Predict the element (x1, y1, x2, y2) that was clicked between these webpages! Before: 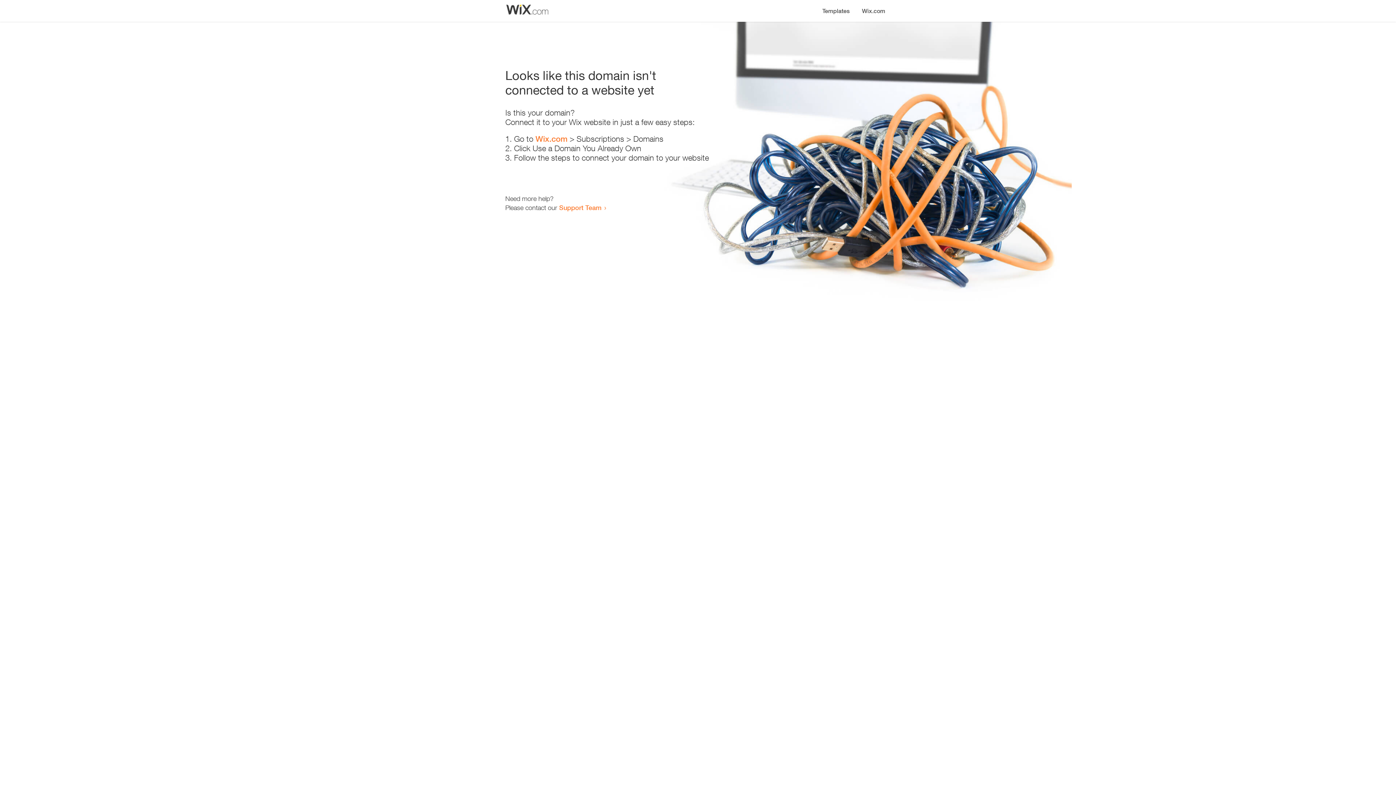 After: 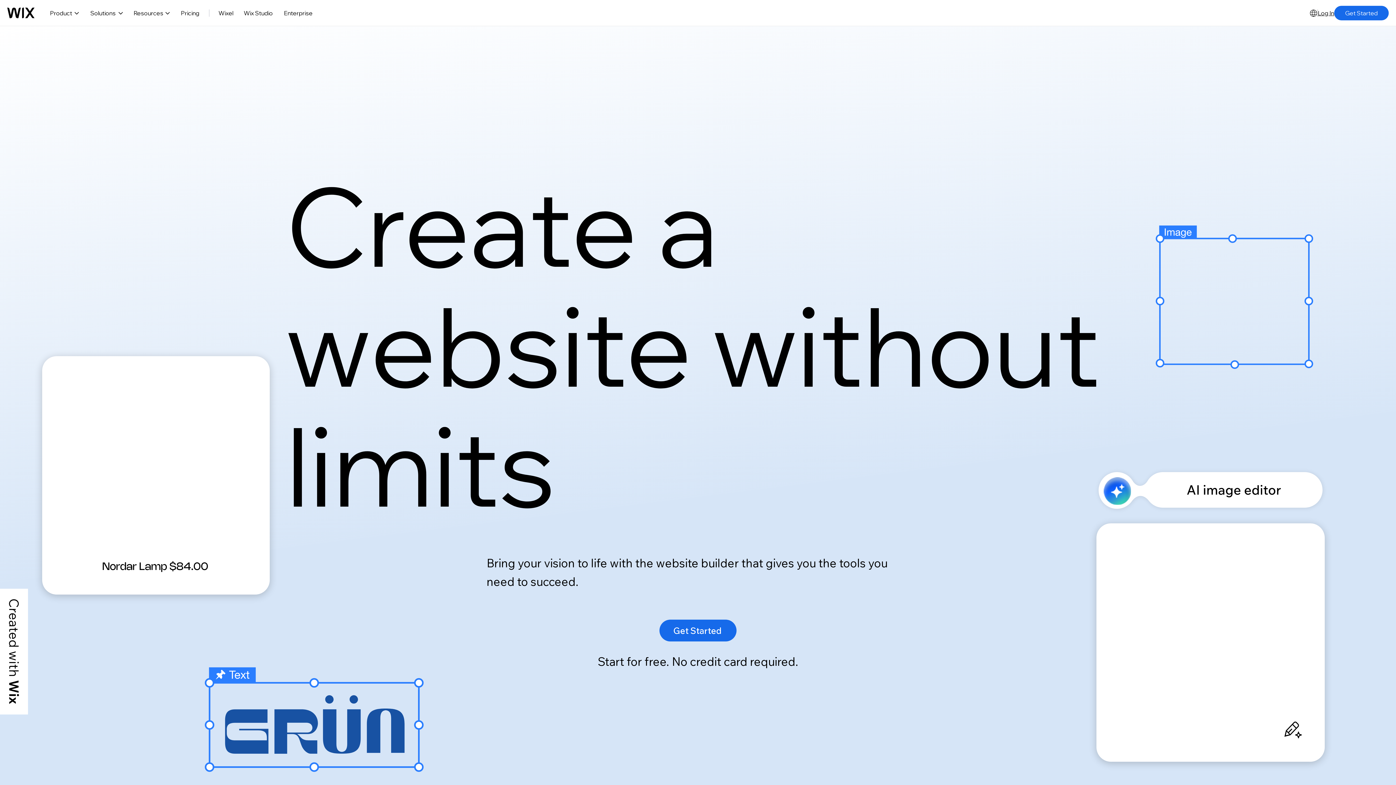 Action: bbox: (535, 134, 567, 143) label: Wix.com